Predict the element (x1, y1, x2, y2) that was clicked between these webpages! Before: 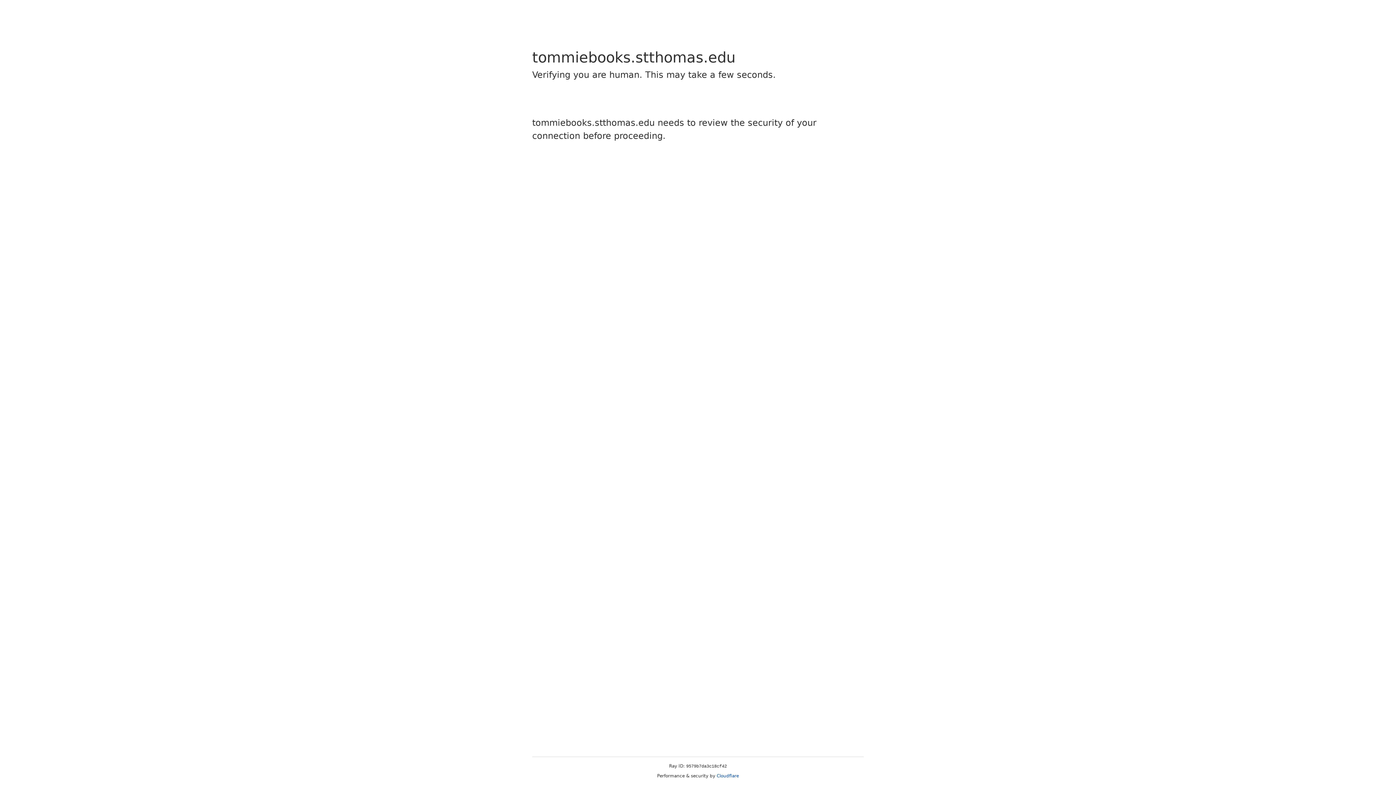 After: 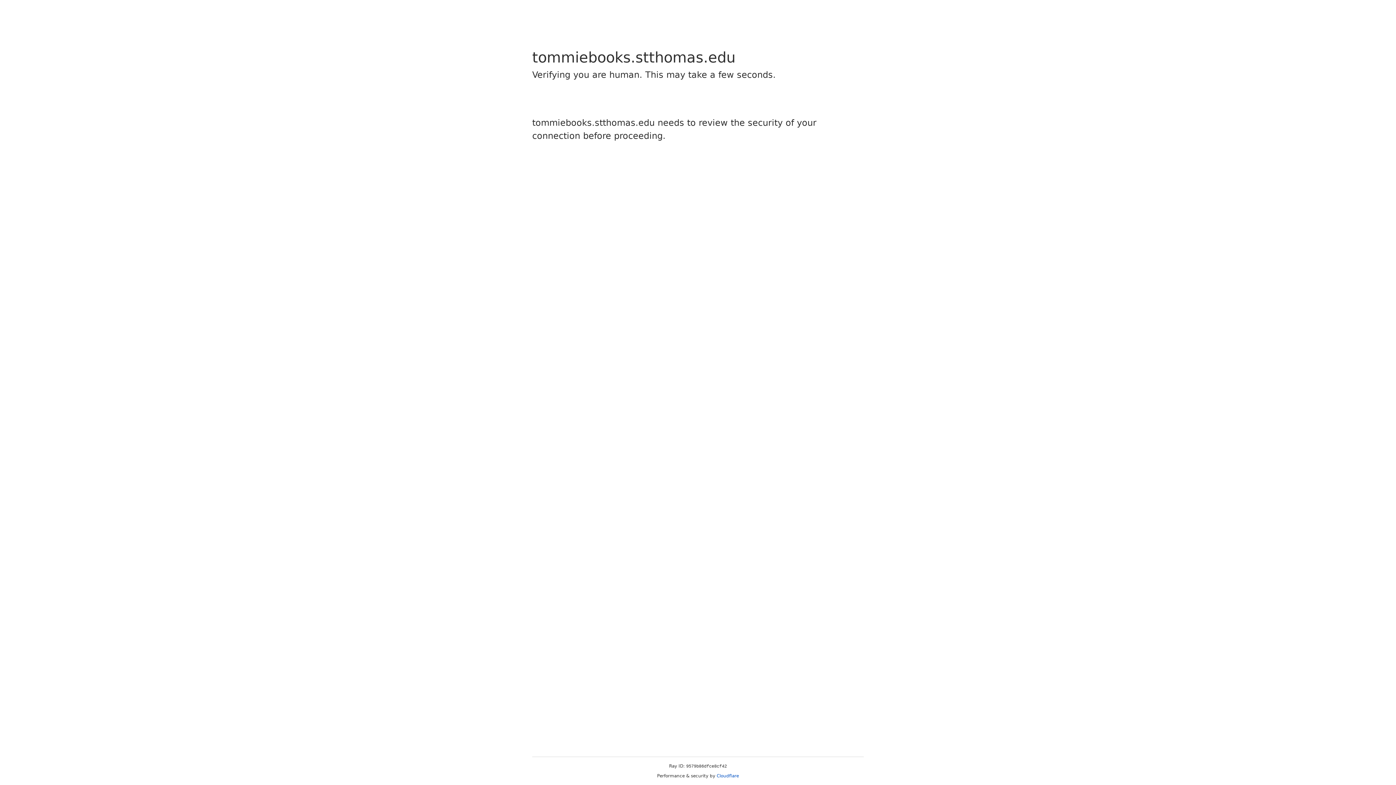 Action: bbox: (716, 773, 739, 778) label: Cloudflare